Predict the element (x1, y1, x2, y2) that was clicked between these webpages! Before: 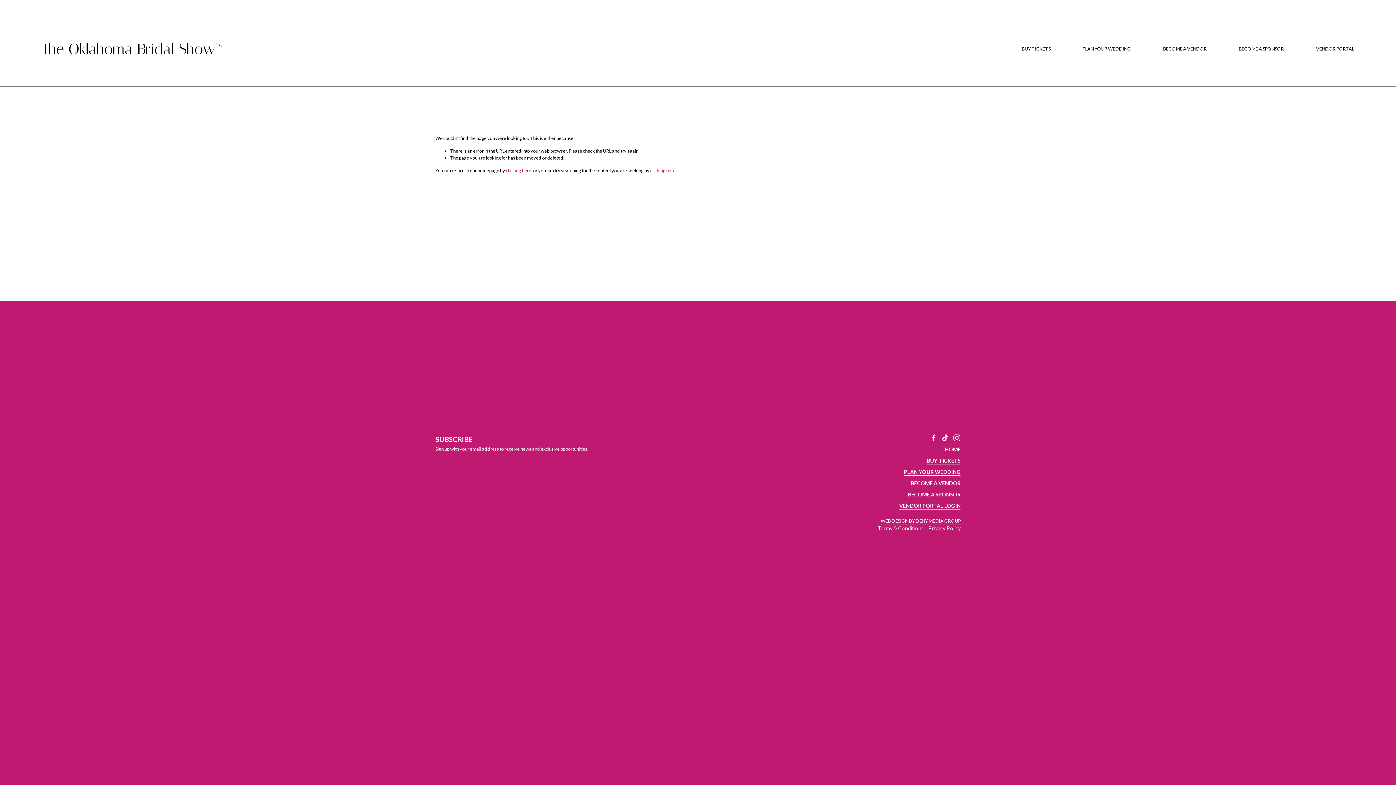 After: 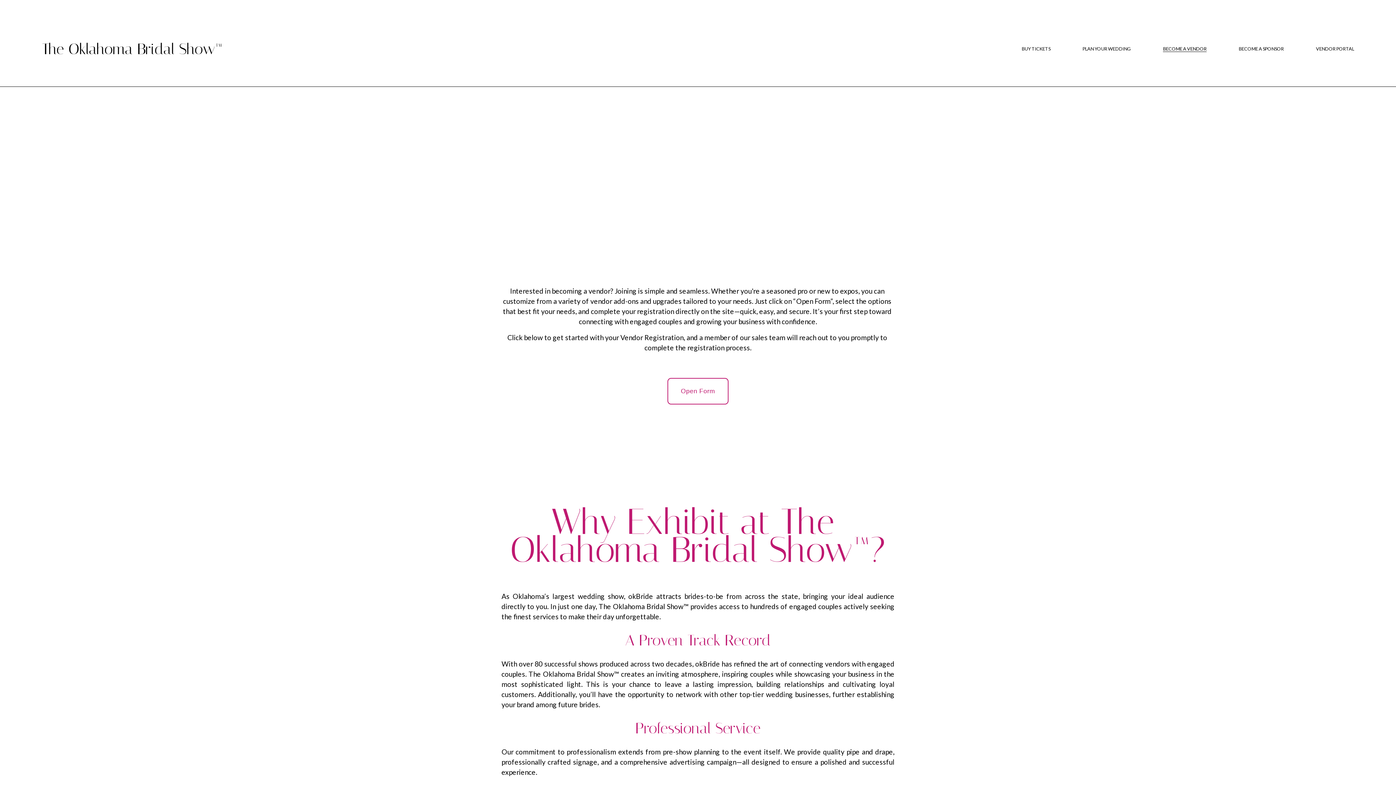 Action: label: BECOME A VENDOR bbox: (911, 479, 960, 487)